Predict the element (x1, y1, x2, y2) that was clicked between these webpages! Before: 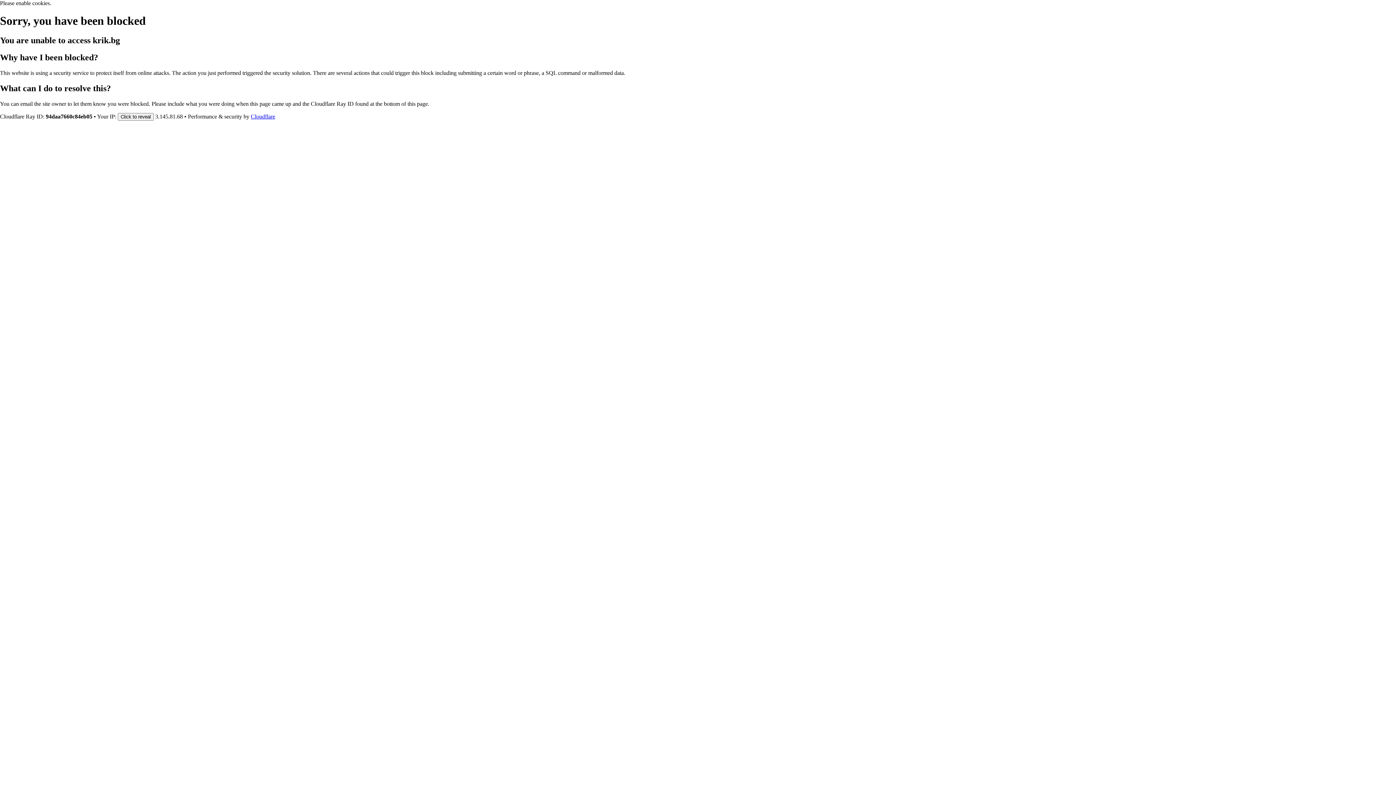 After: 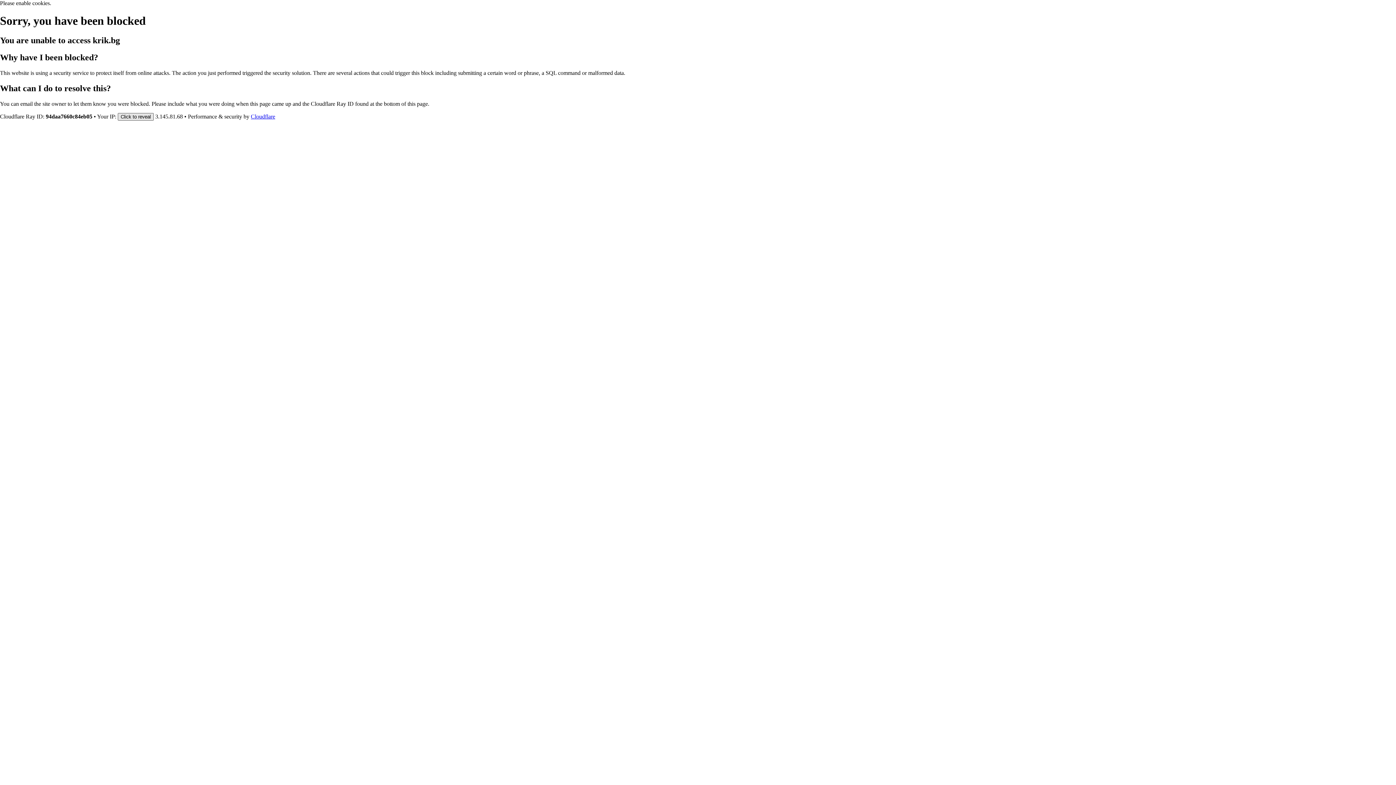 Action: label: Click to reveal bbox: (117, 112, 153, 120)